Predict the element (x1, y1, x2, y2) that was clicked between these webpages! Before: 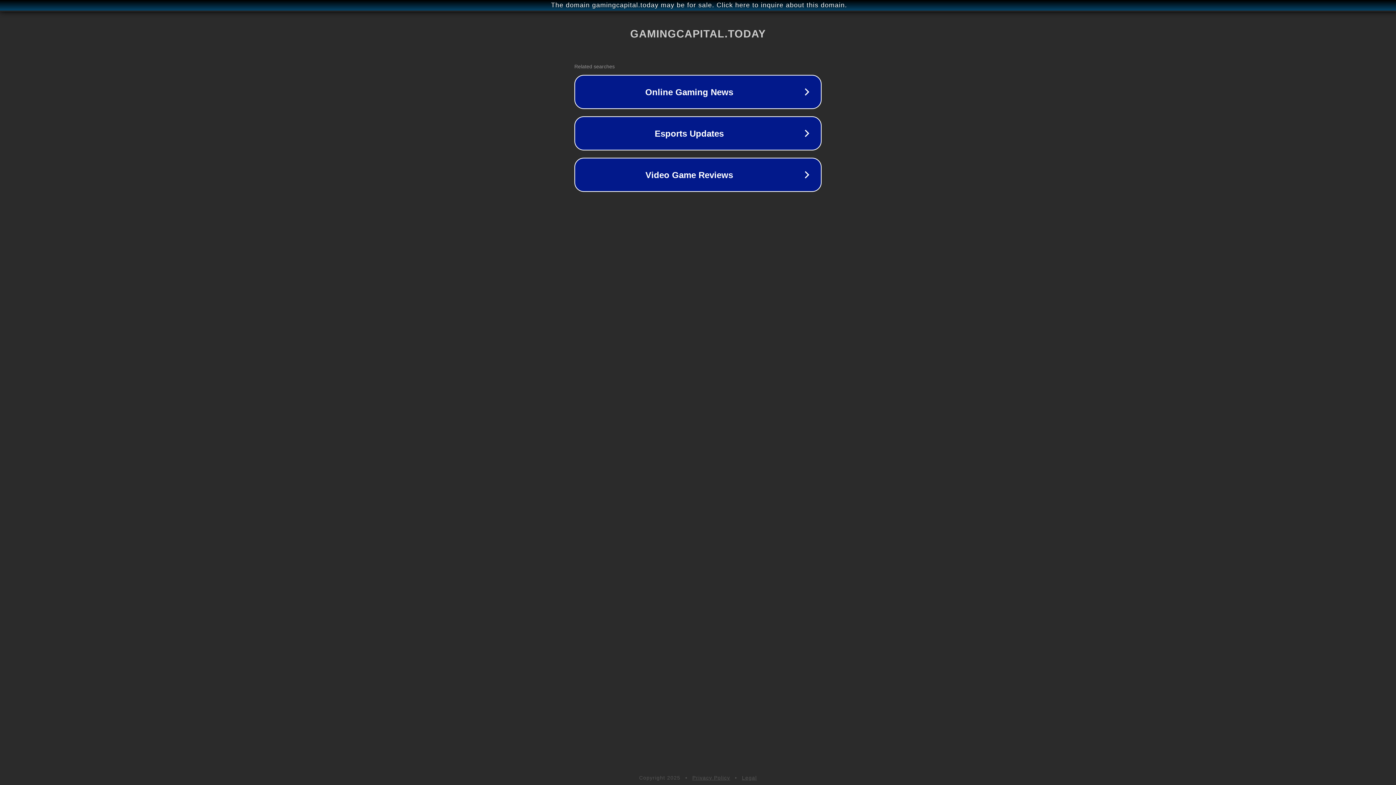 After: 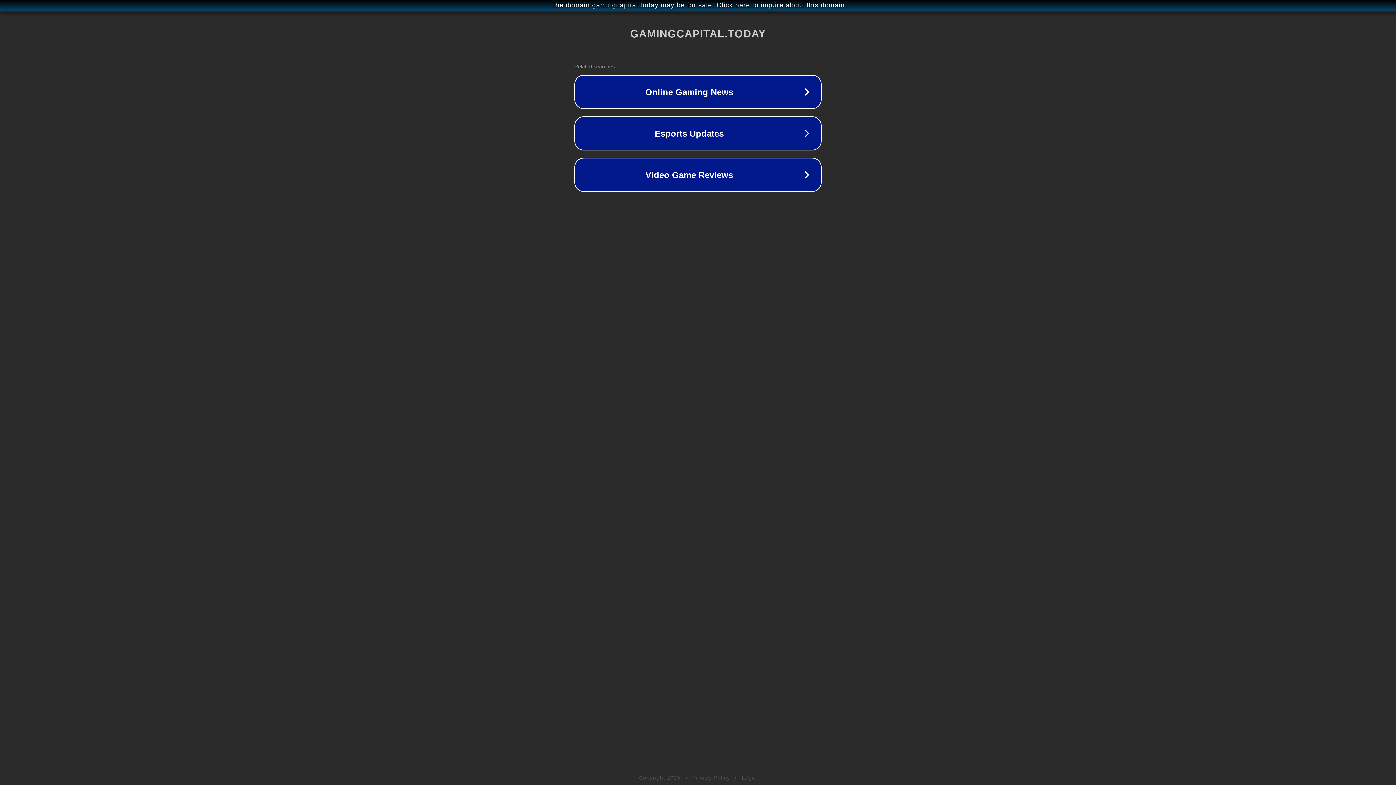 Action: bbox: (692, 775, 730, 781) label: Privacy Policy